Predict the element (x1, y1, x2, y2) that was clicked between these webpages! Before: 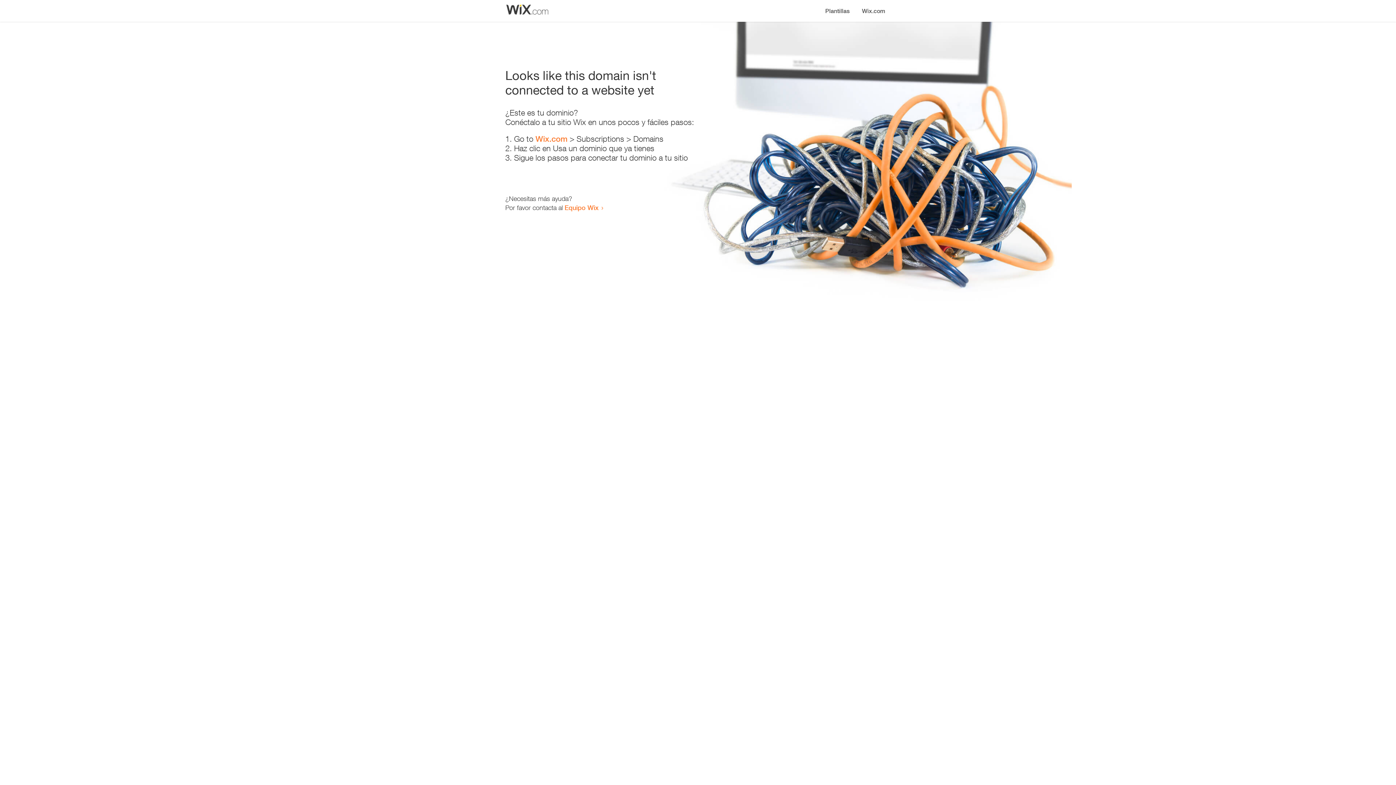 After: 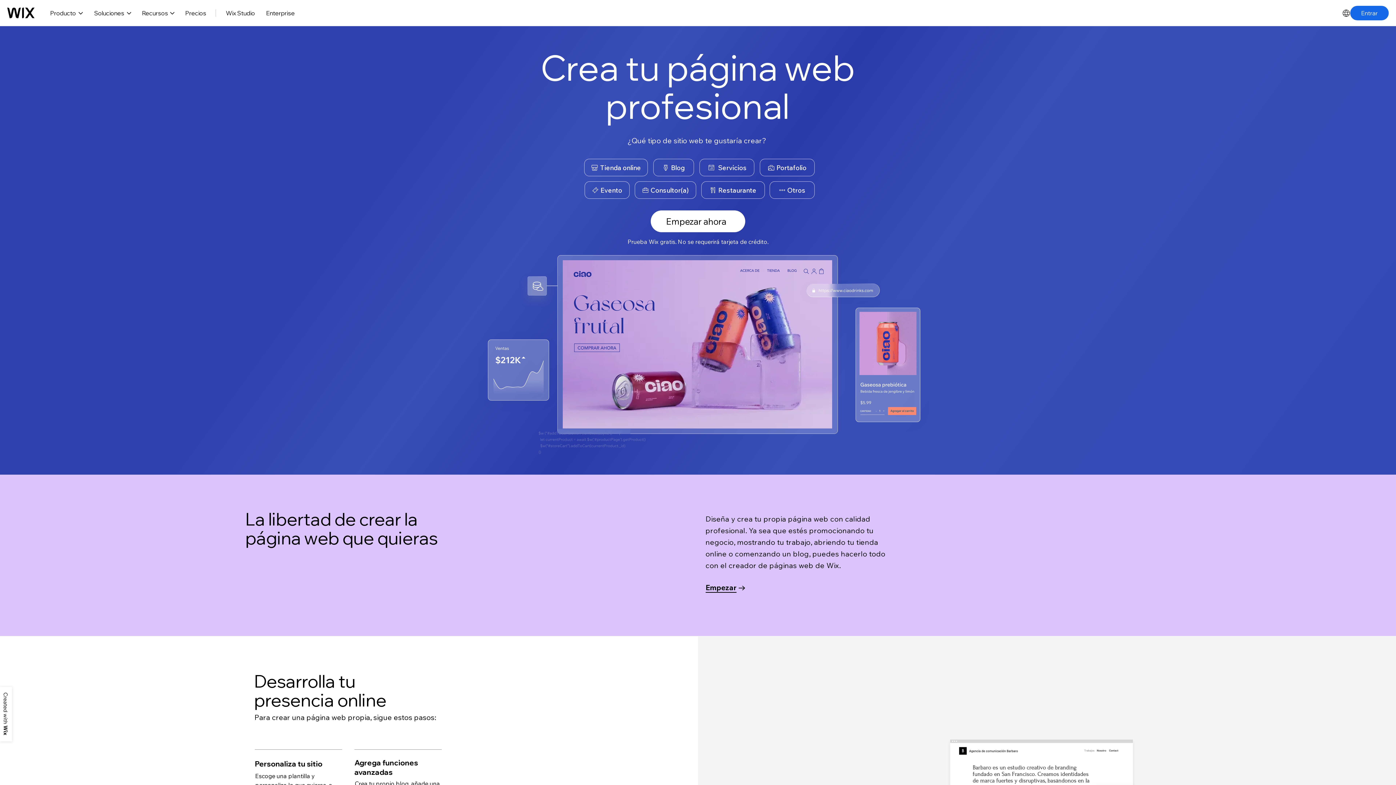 Action: label: Wix.com bbox: (856, 0, 890, 14)